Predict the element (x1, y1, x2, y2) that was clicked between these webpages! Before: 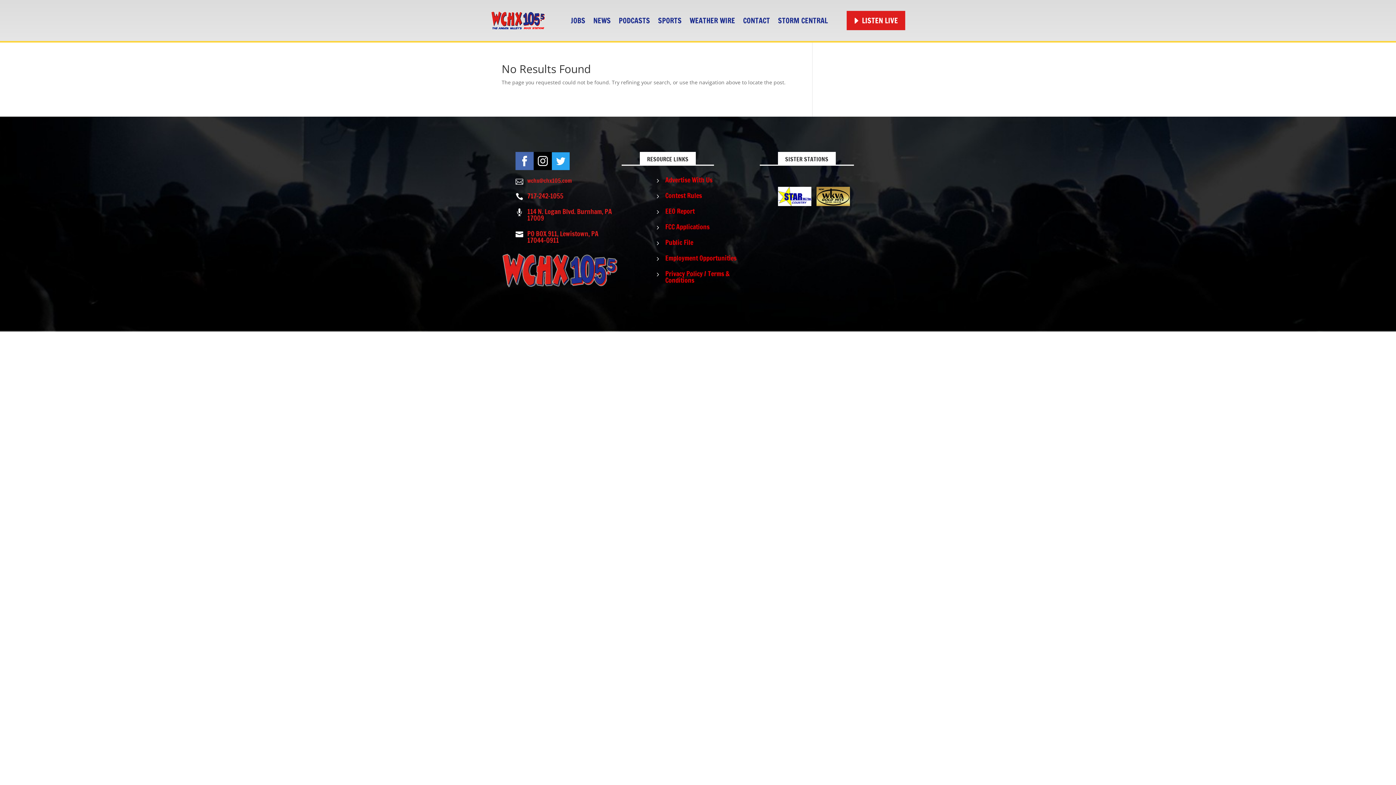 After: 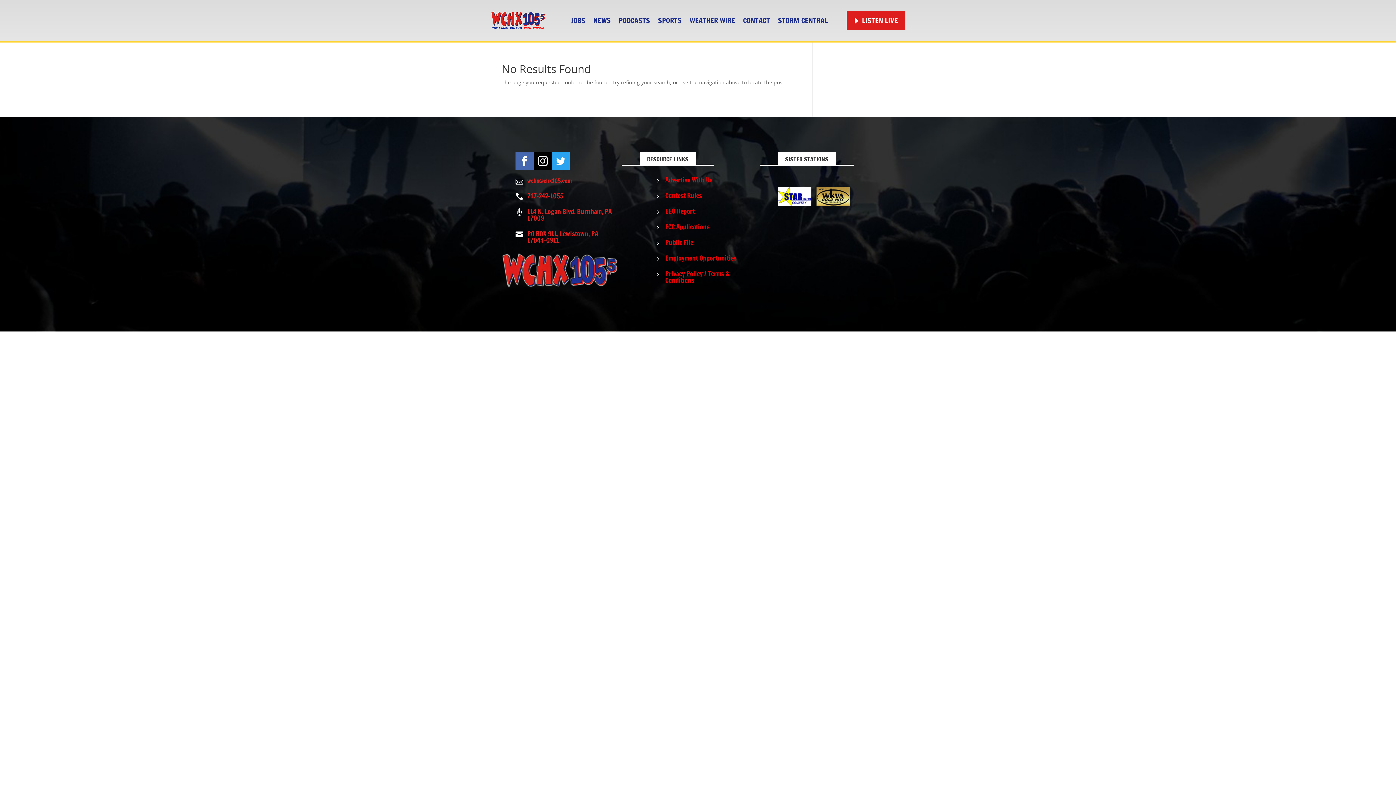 Action: label: Public File bbox: (665, 237, 693, 247)